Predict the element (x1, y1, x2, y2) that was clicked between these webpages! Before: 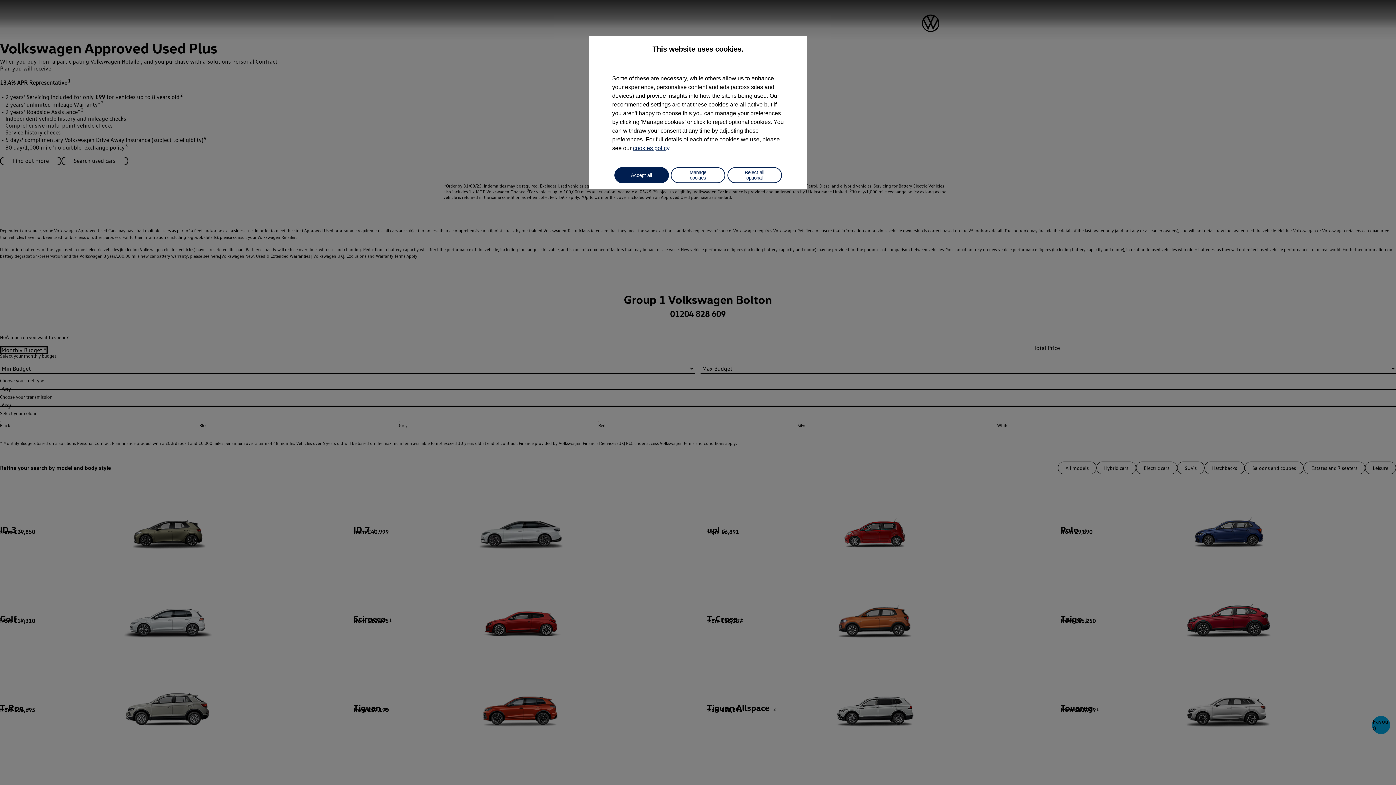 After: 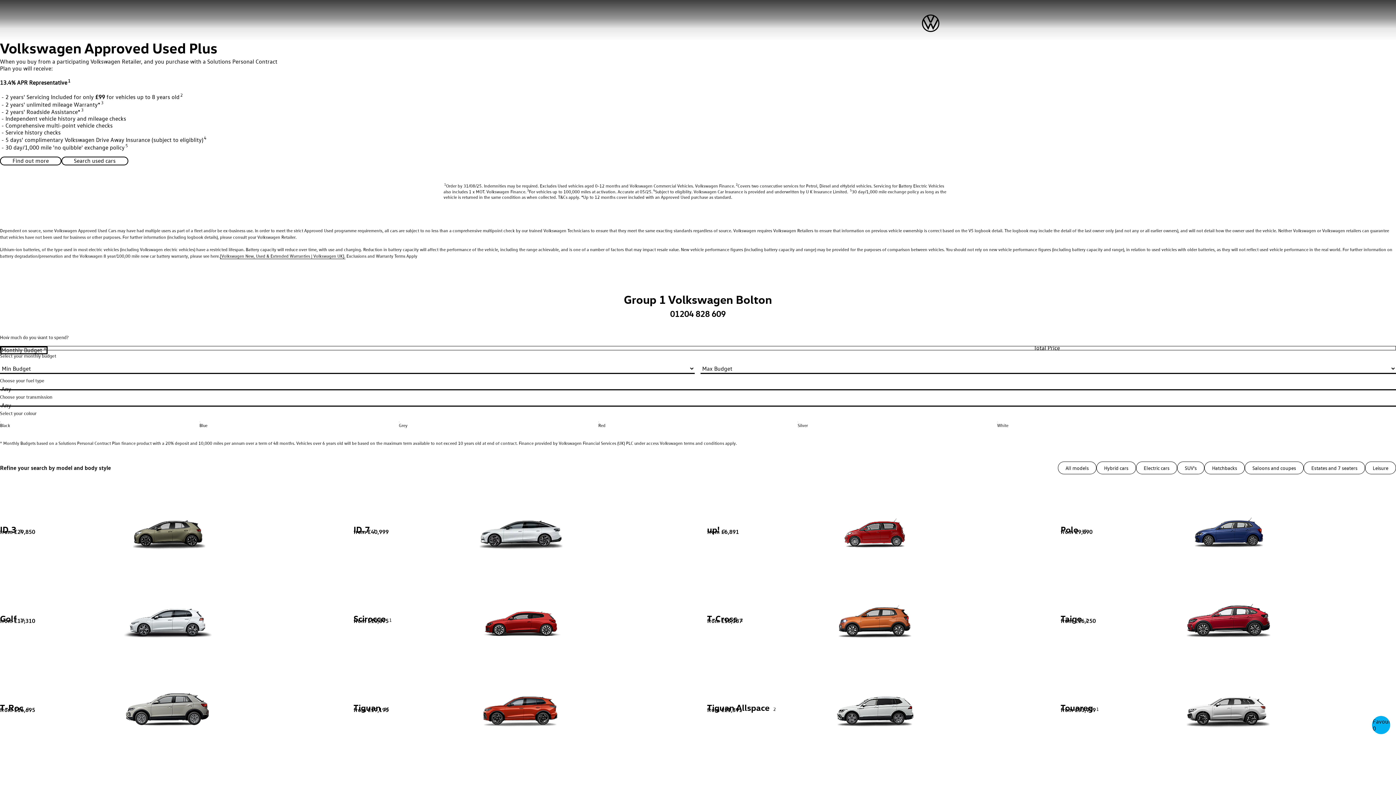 Action: bbox: (727, 167, 782, 183) label: Reject all optional